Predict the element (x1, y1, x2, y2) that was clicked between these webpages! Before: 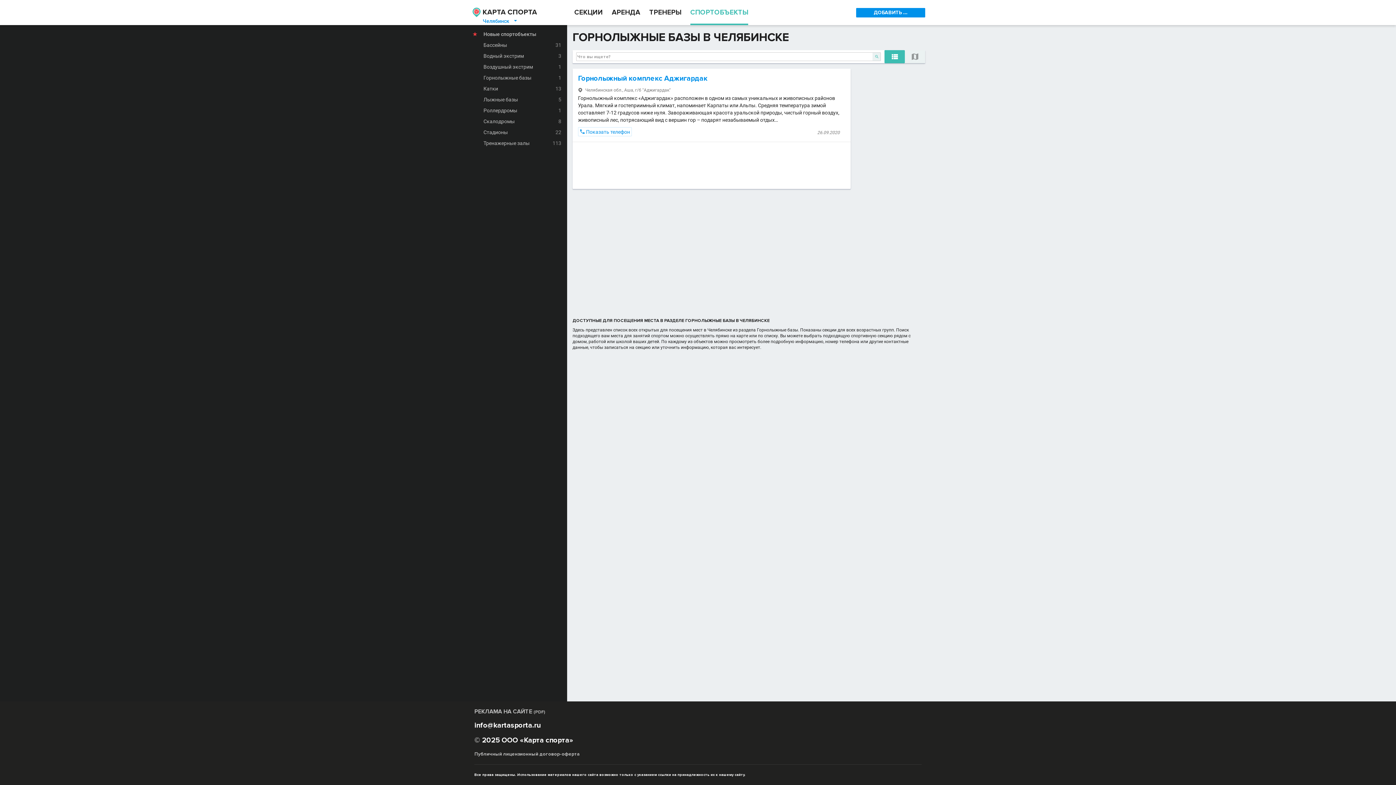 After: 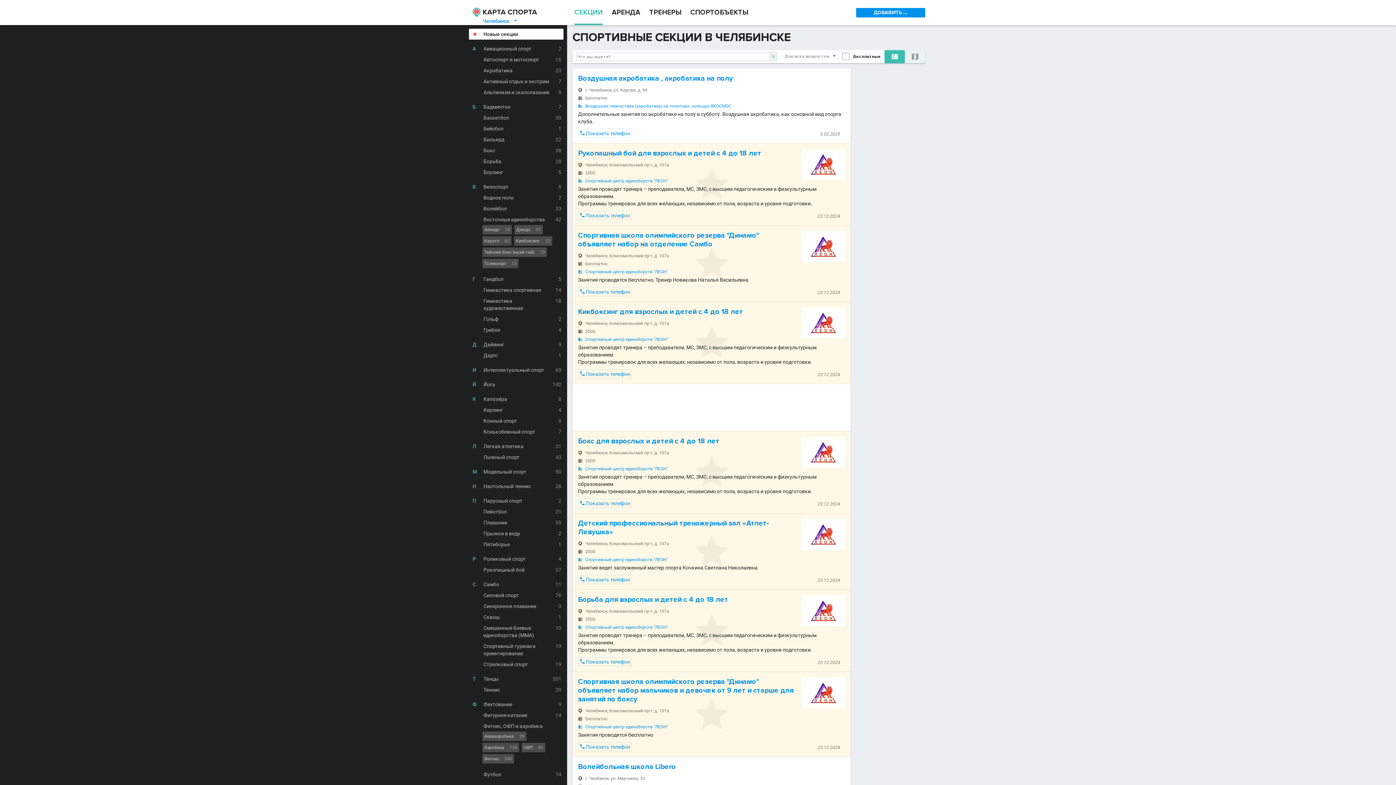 Action: bbox: (574, 0, 602, 25) label: СЕКЦИИ